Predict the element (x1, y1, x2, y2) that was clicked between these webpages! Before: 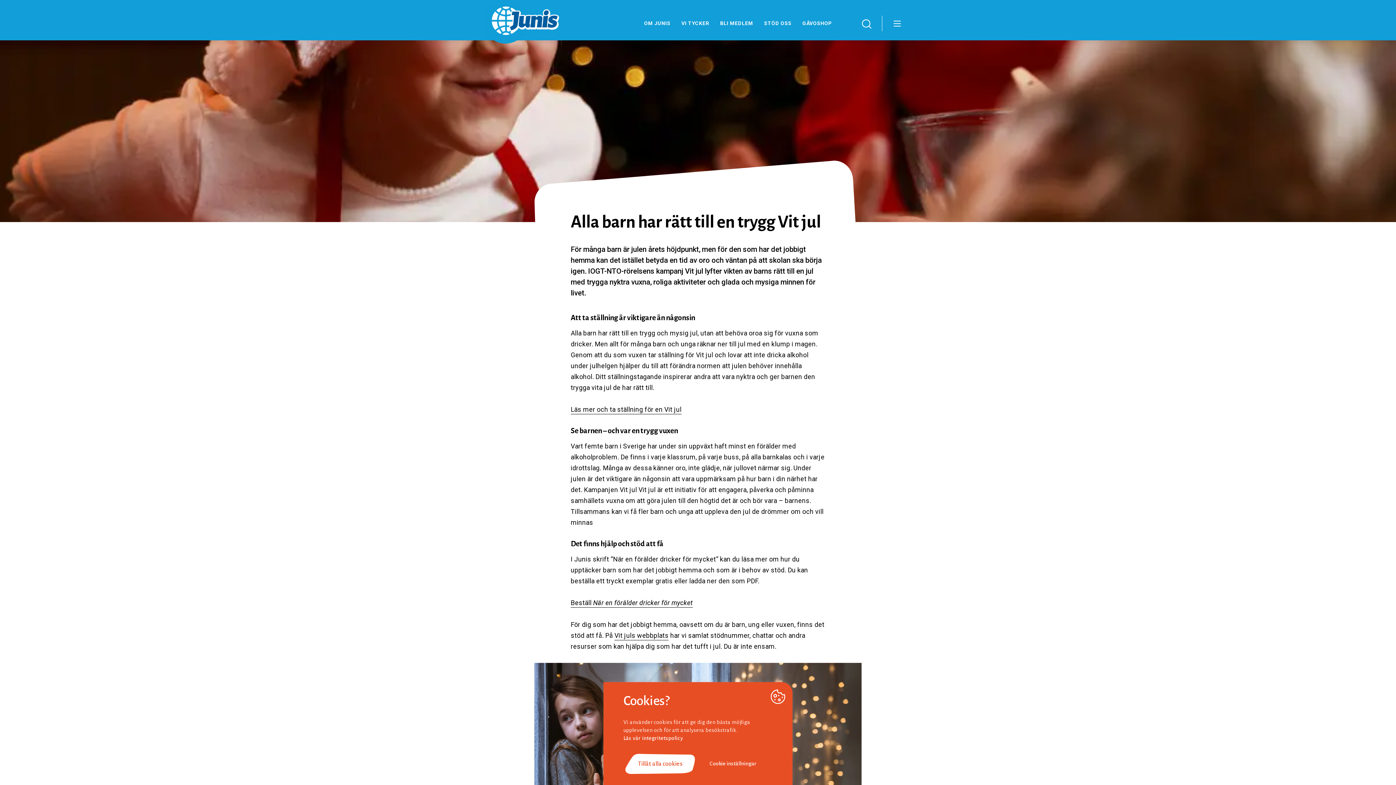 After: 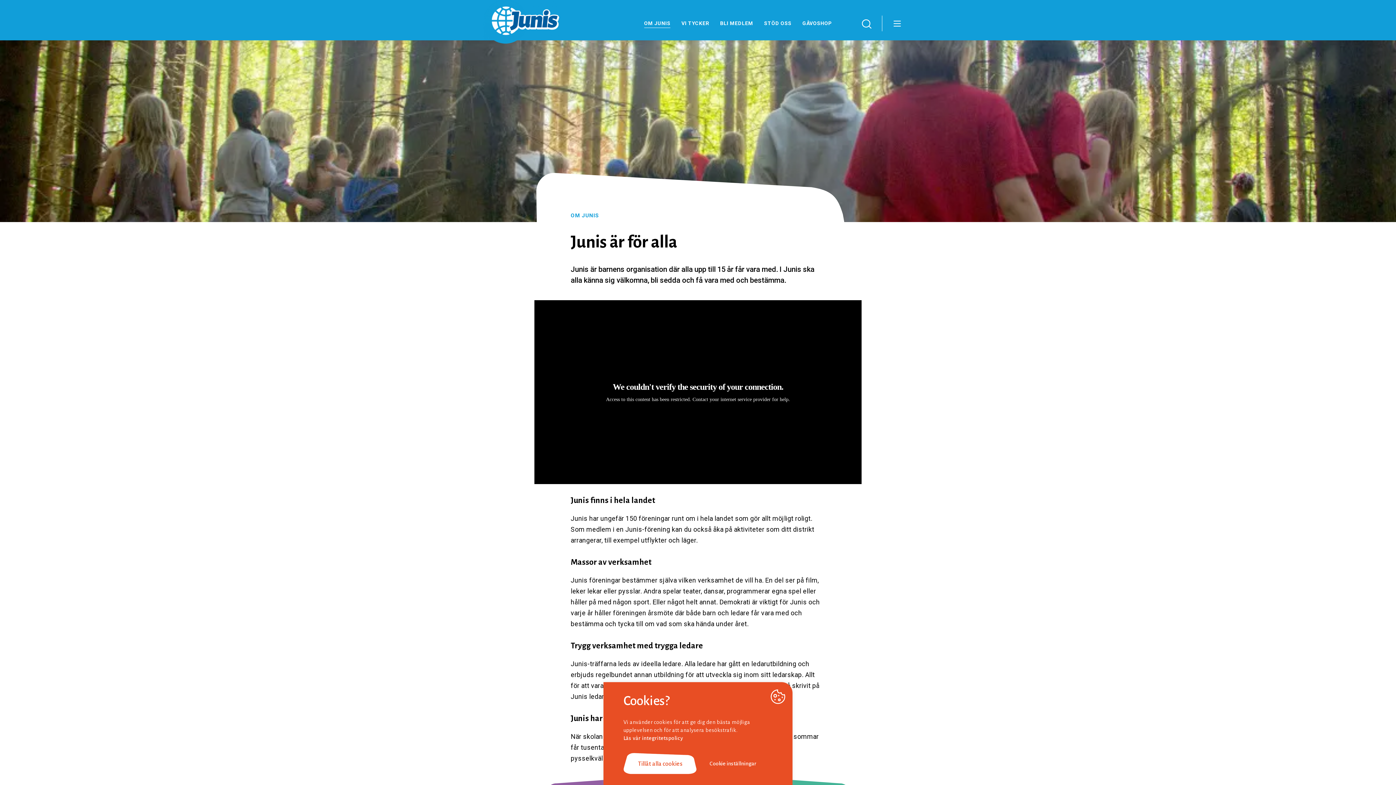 Action: label: OM JUNIS bbox: (644, 20, 670, 28)